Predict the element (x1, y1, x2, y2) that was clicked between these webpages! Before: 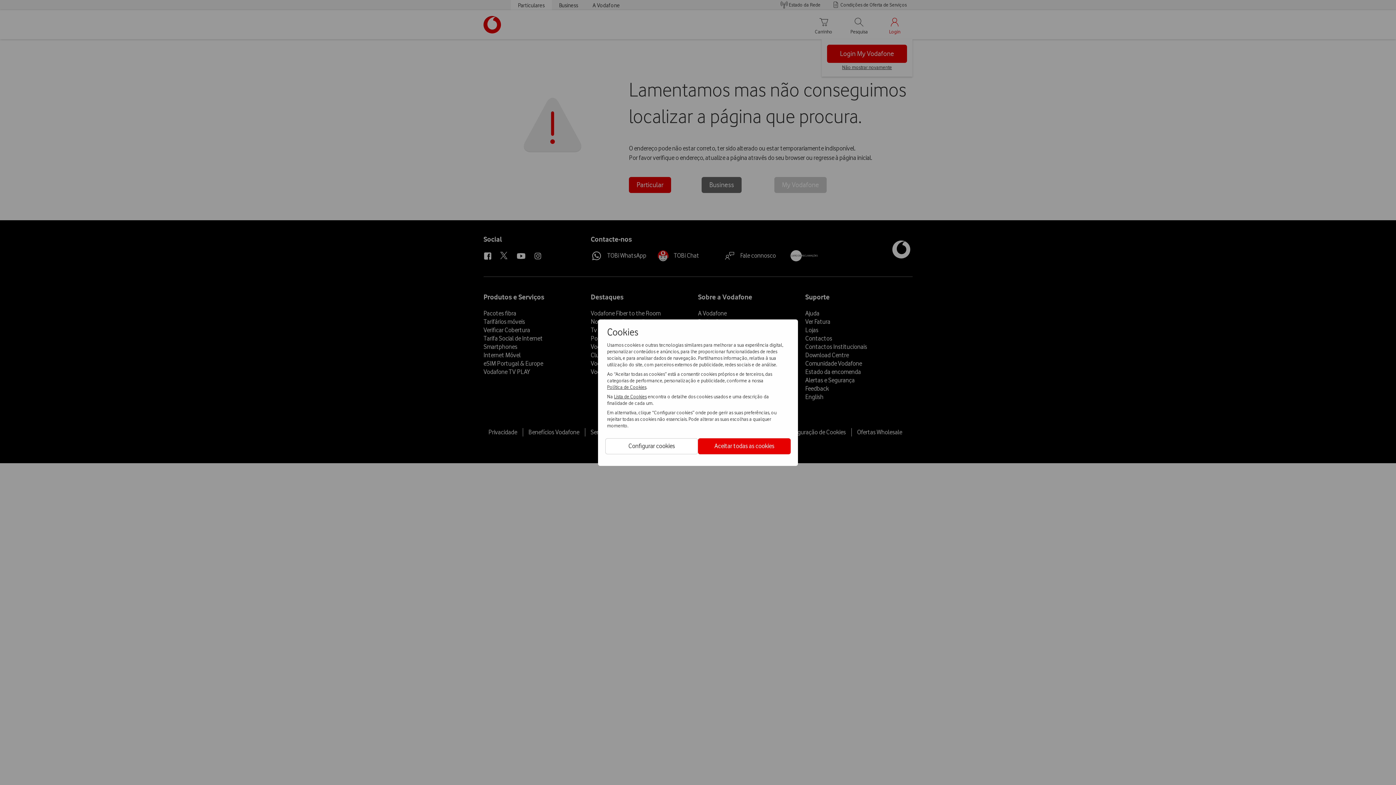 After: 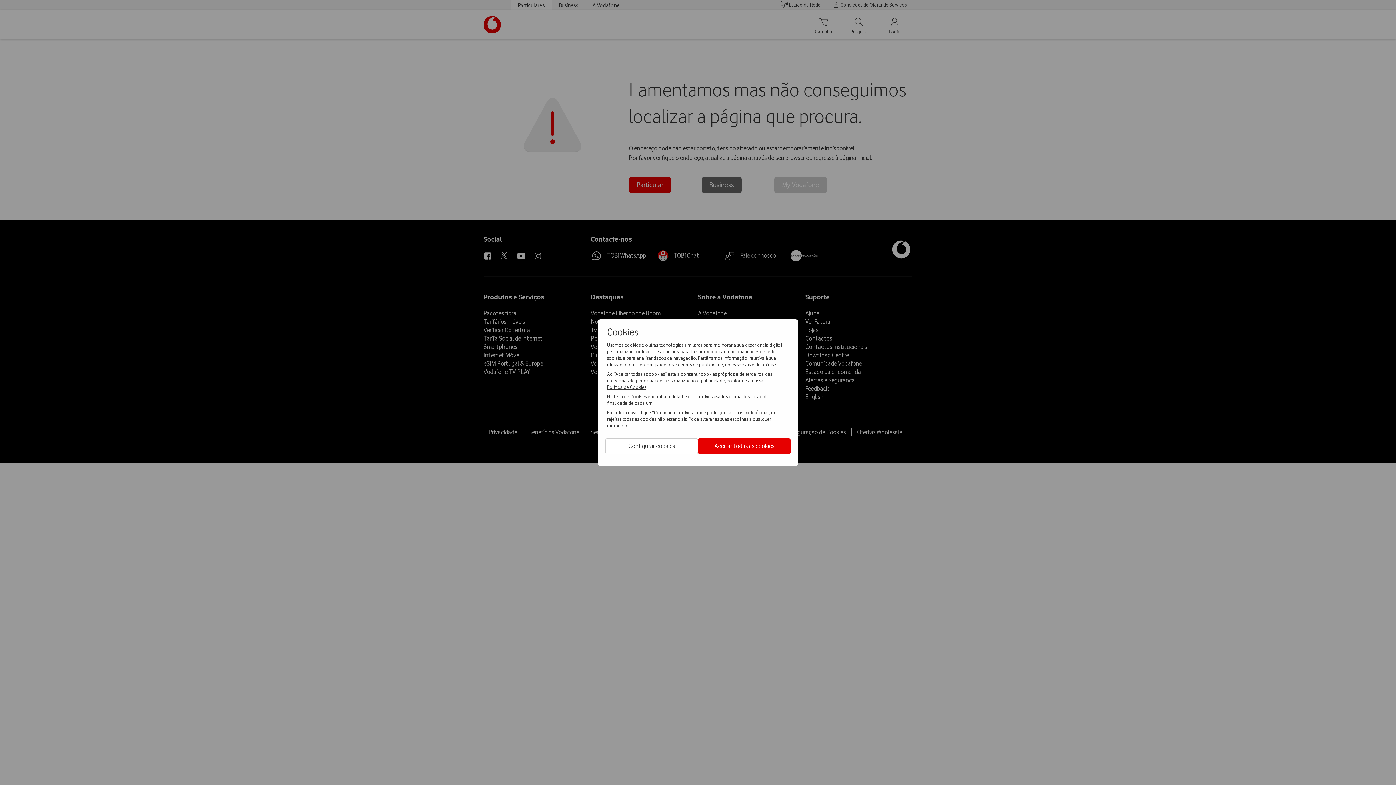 Action: label: Política de Cookies bbox: (607, 383, 646, 390)